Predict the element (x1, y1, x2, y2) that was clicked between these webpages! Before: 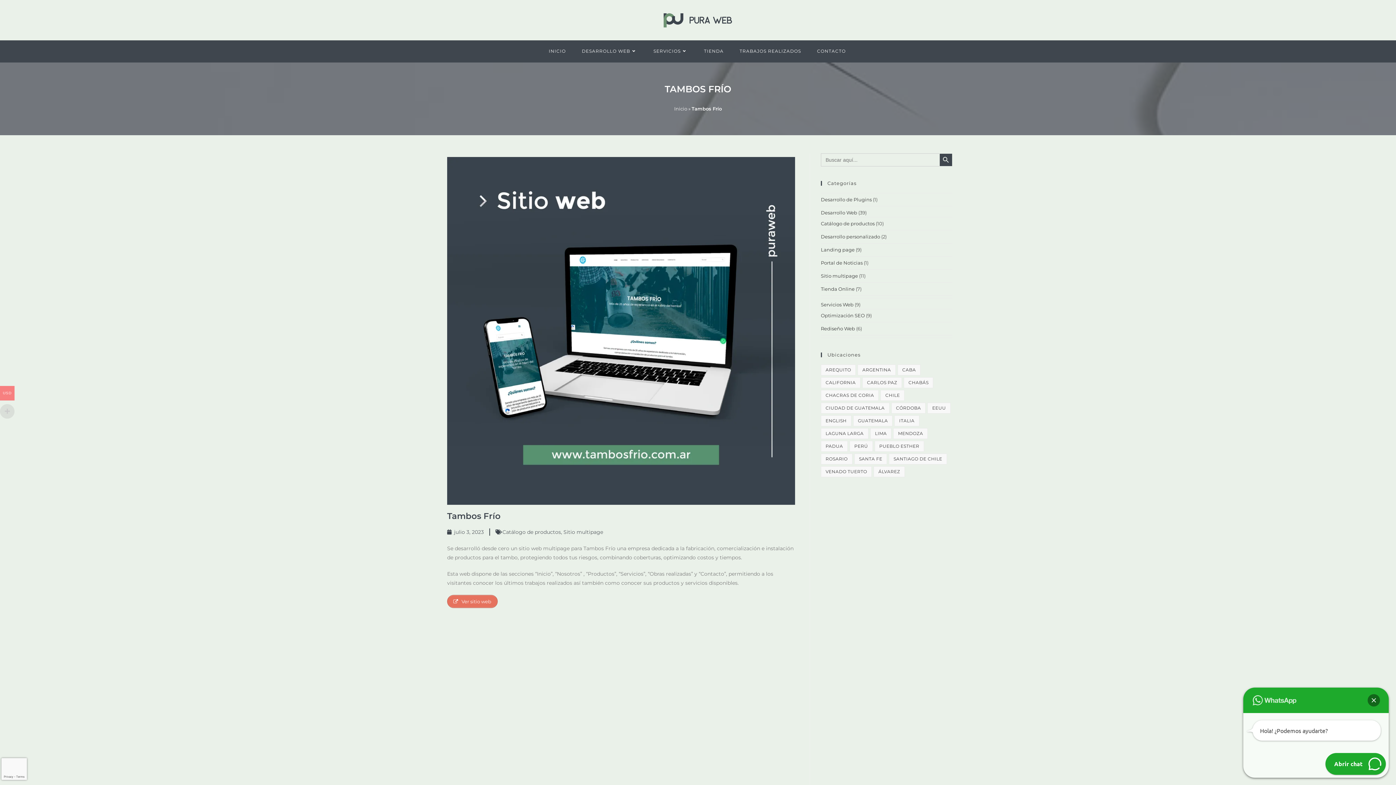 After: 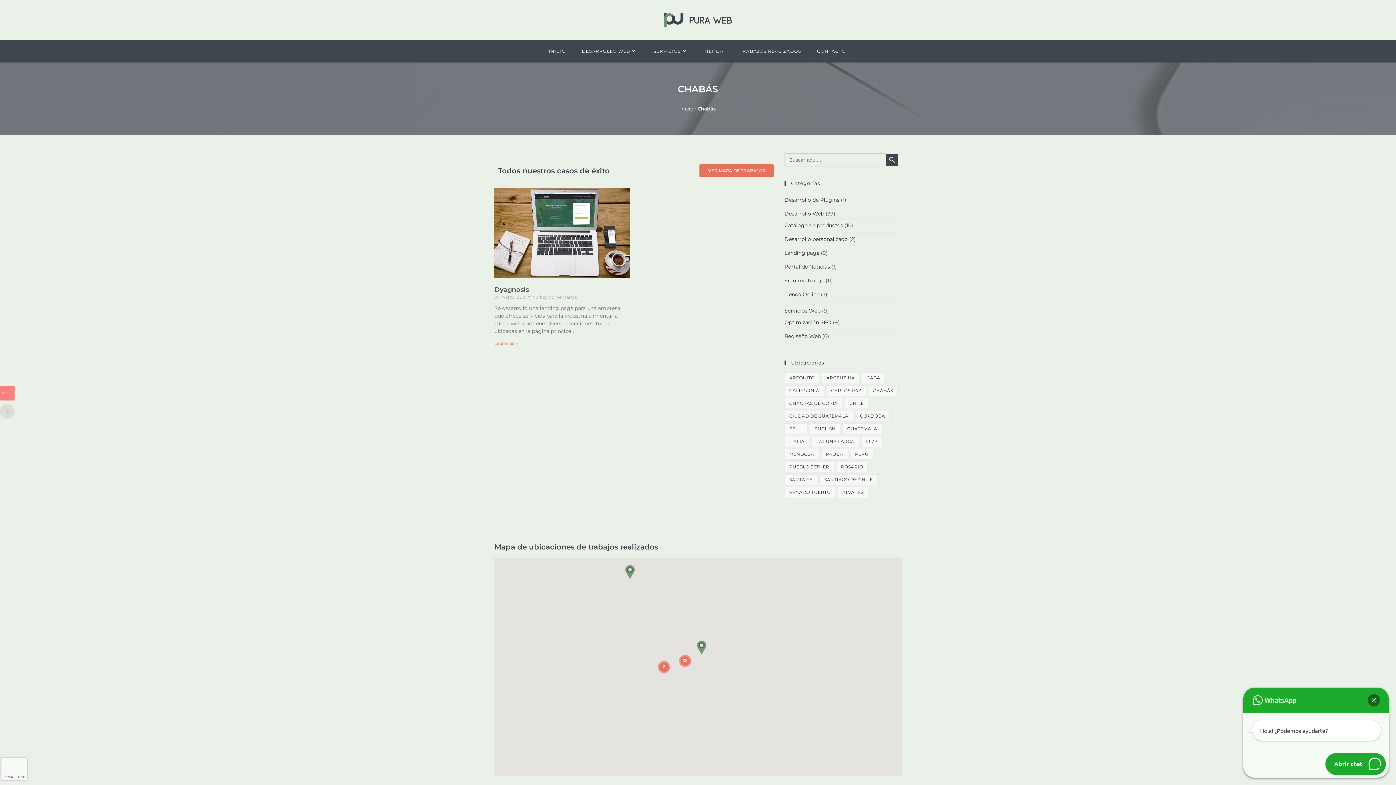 Action: bbox: (904, 377, 933, 388) label: Chabás (1 elemento)